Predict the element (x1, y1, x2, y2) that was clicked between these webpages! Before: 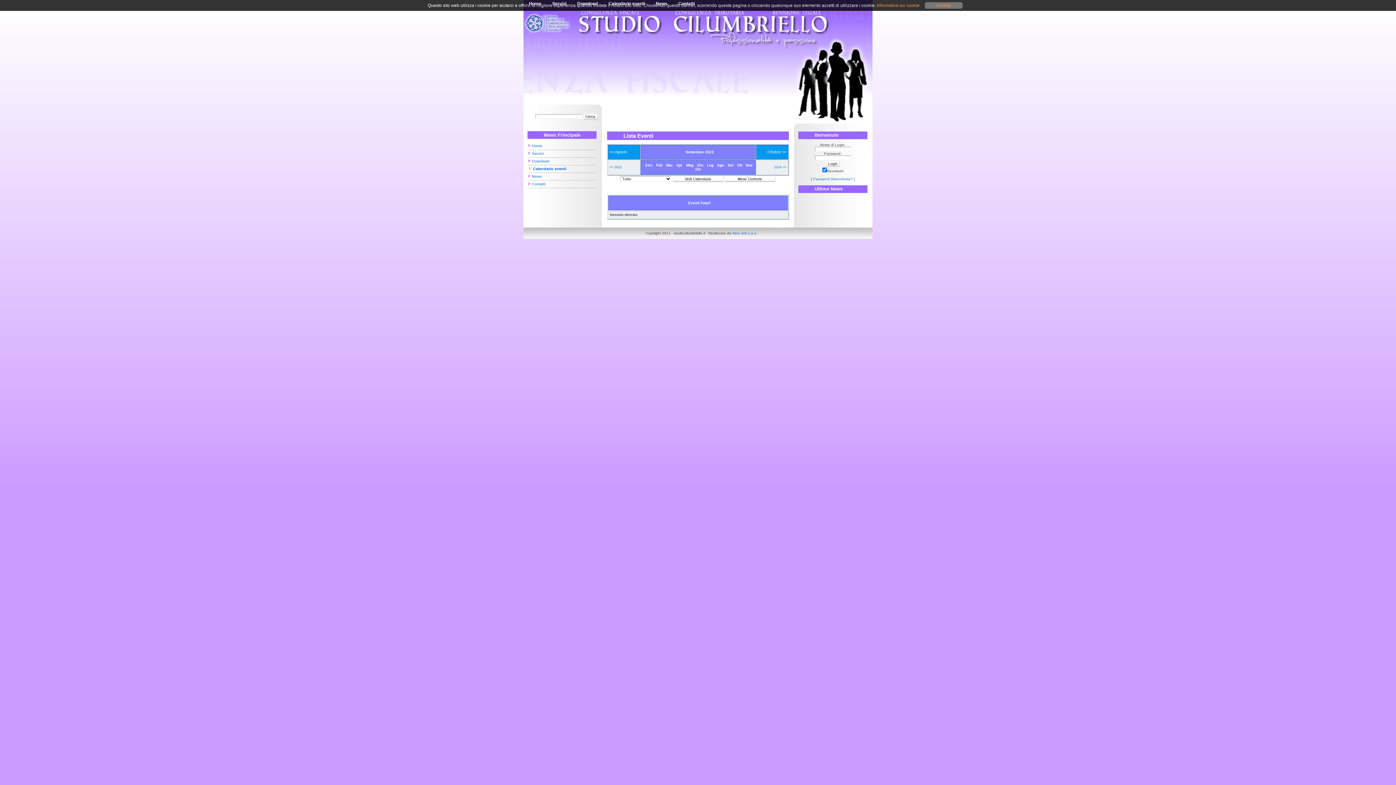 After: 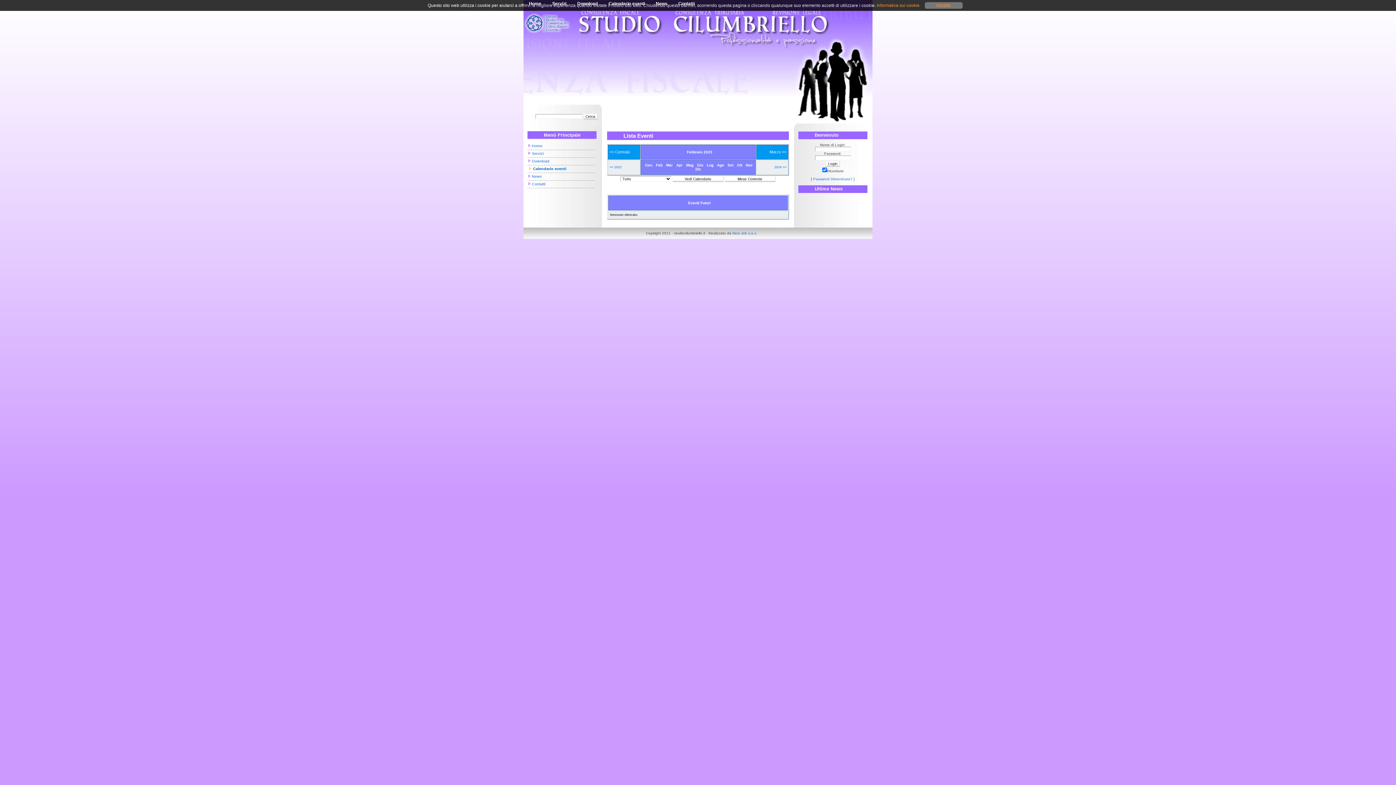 Action: label: Feb bbox: (656, 163, 664, 167)